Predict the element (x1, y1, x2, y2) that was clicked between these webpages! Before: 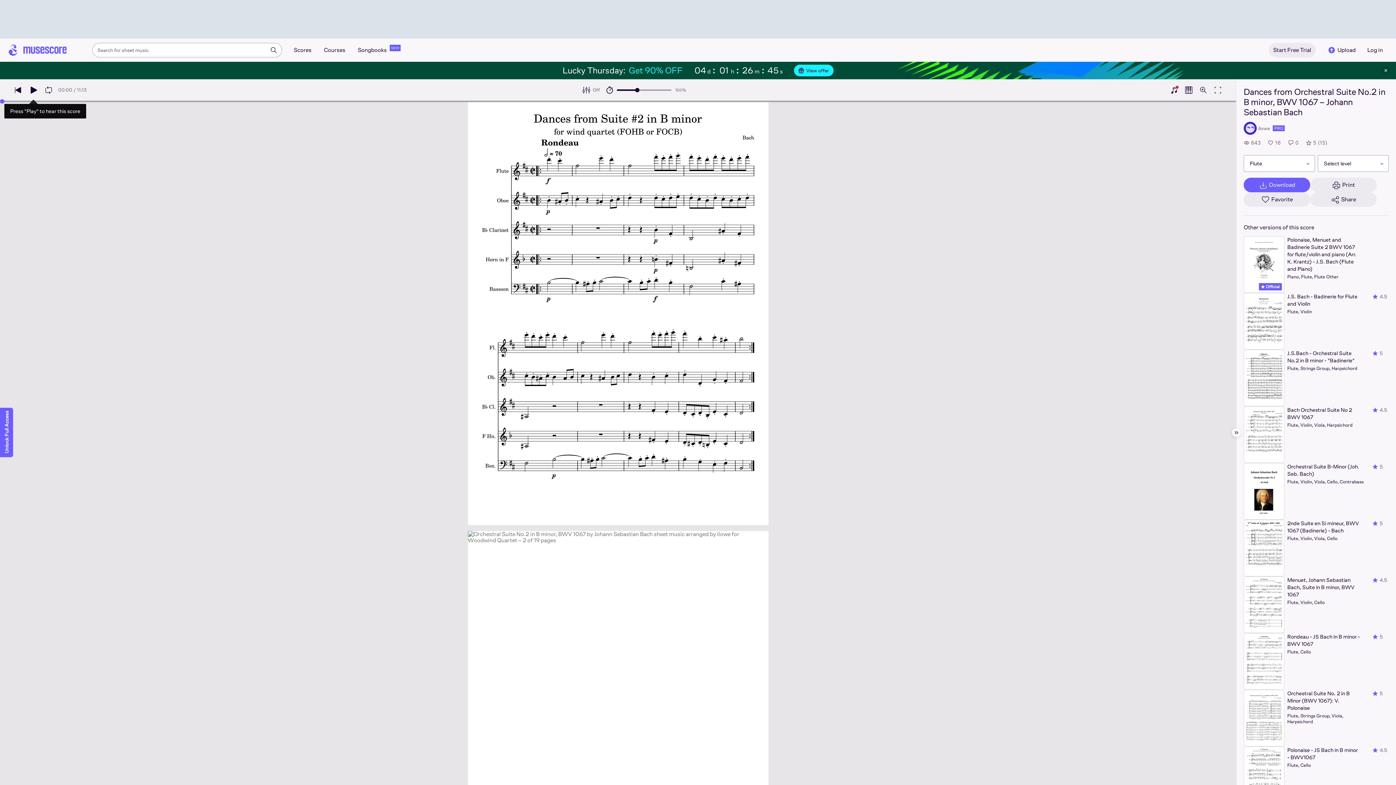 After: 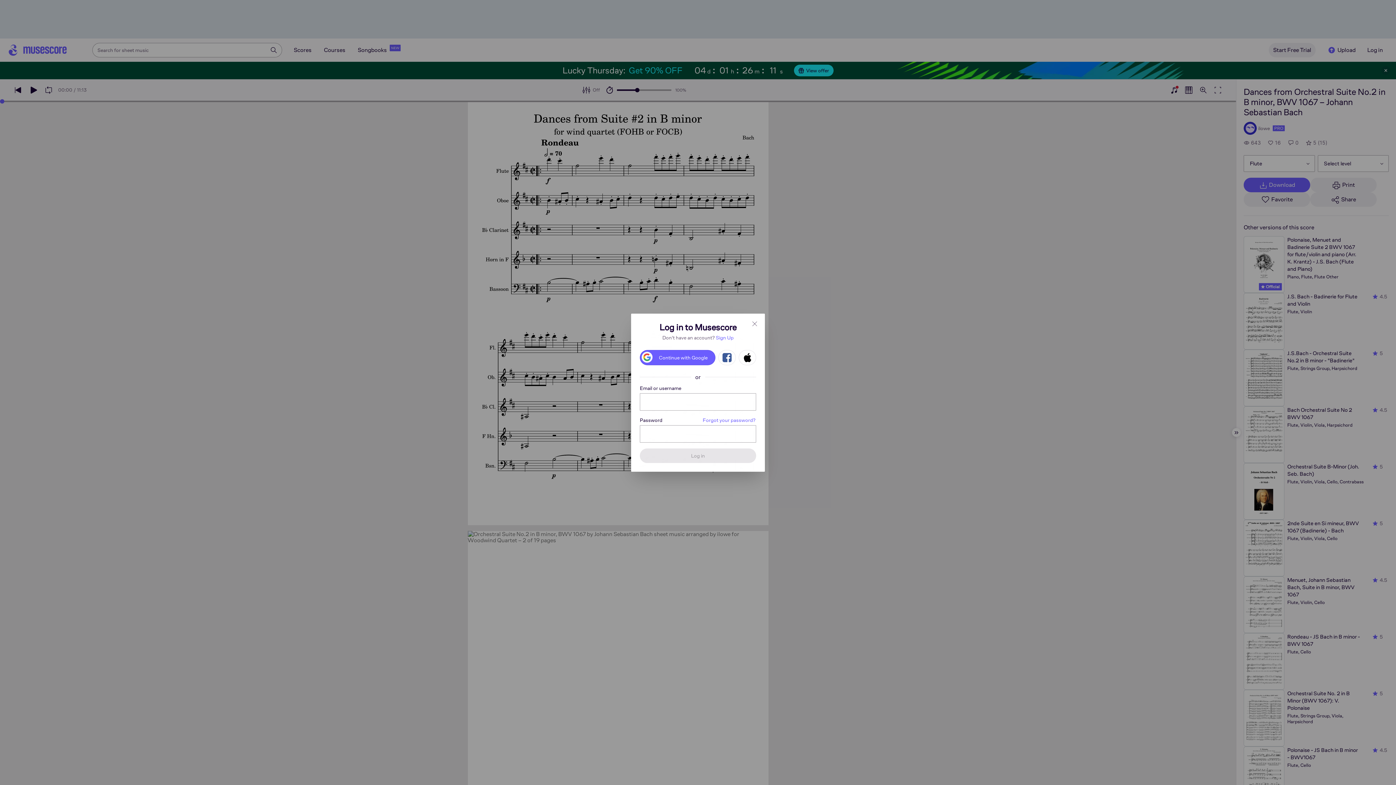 Action: bbox: (1316, 45, 1359, 54) label: Upload